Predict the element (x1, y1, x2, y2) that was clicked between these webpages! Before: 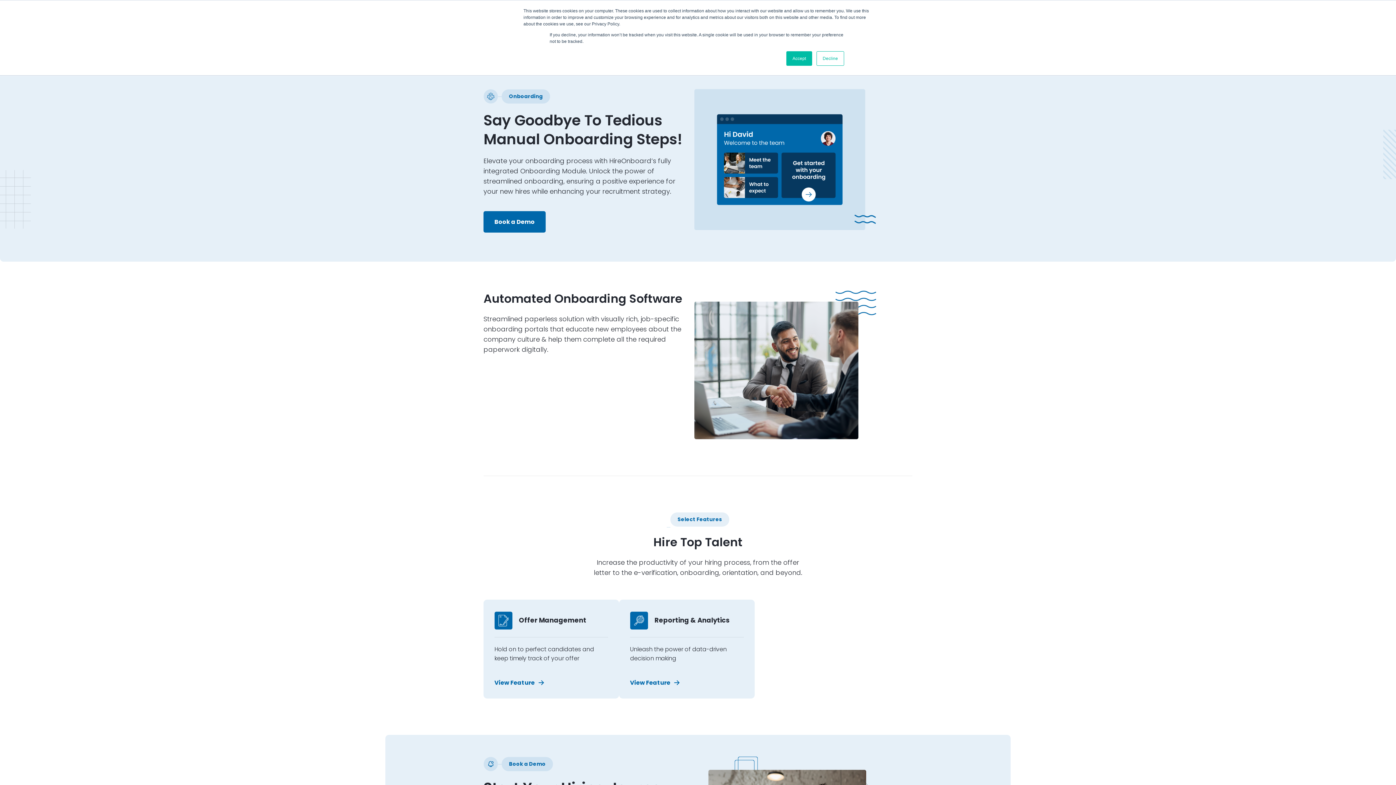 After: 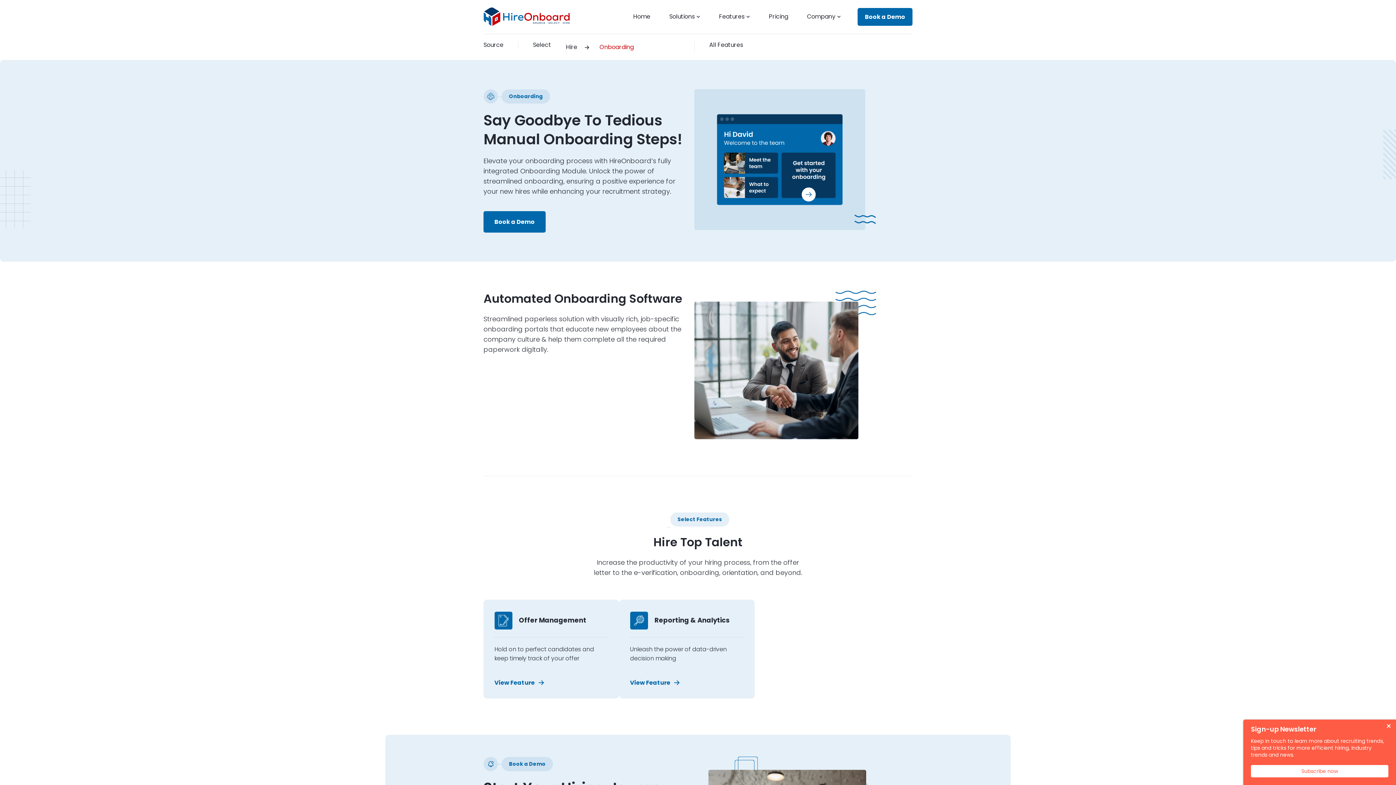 Action: bbox: (816, 51, 844, 65) label: Decline